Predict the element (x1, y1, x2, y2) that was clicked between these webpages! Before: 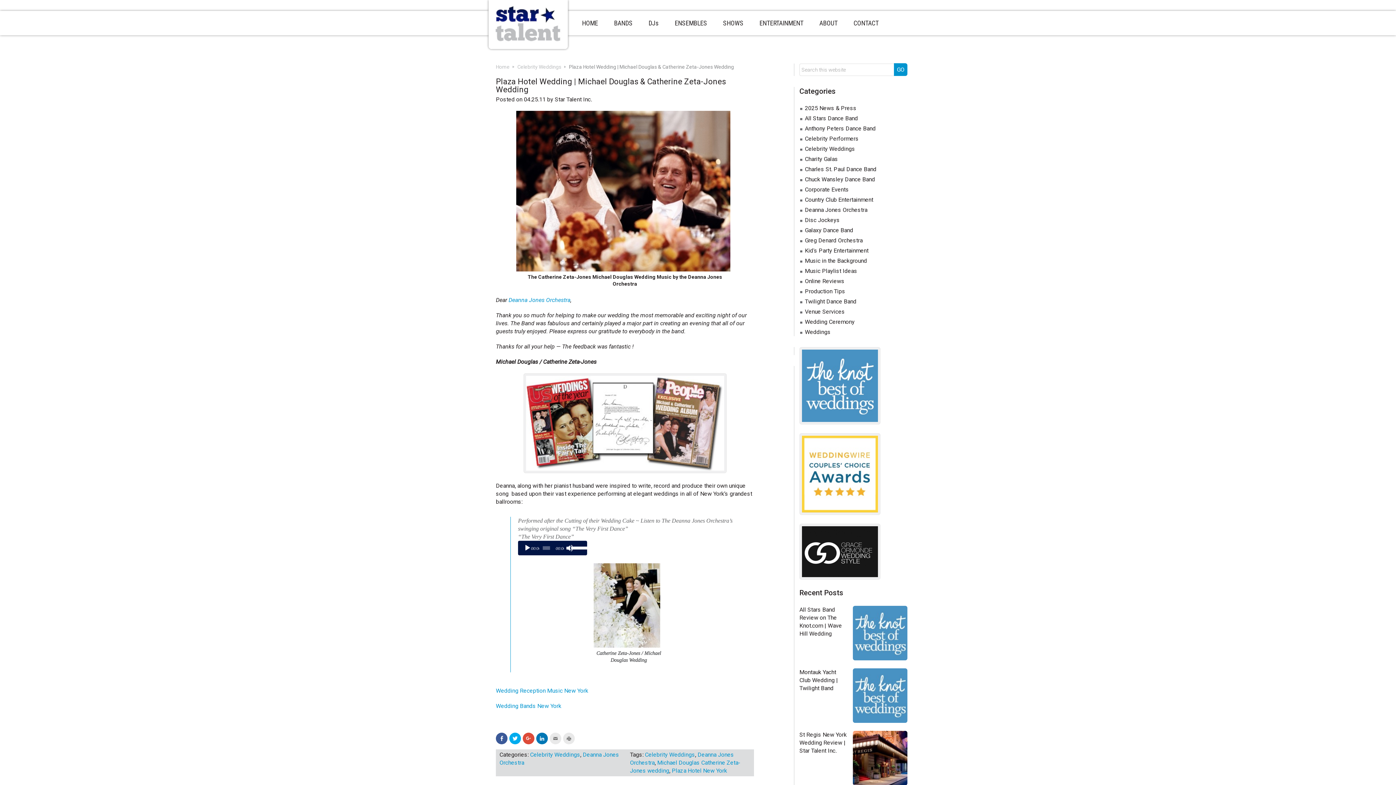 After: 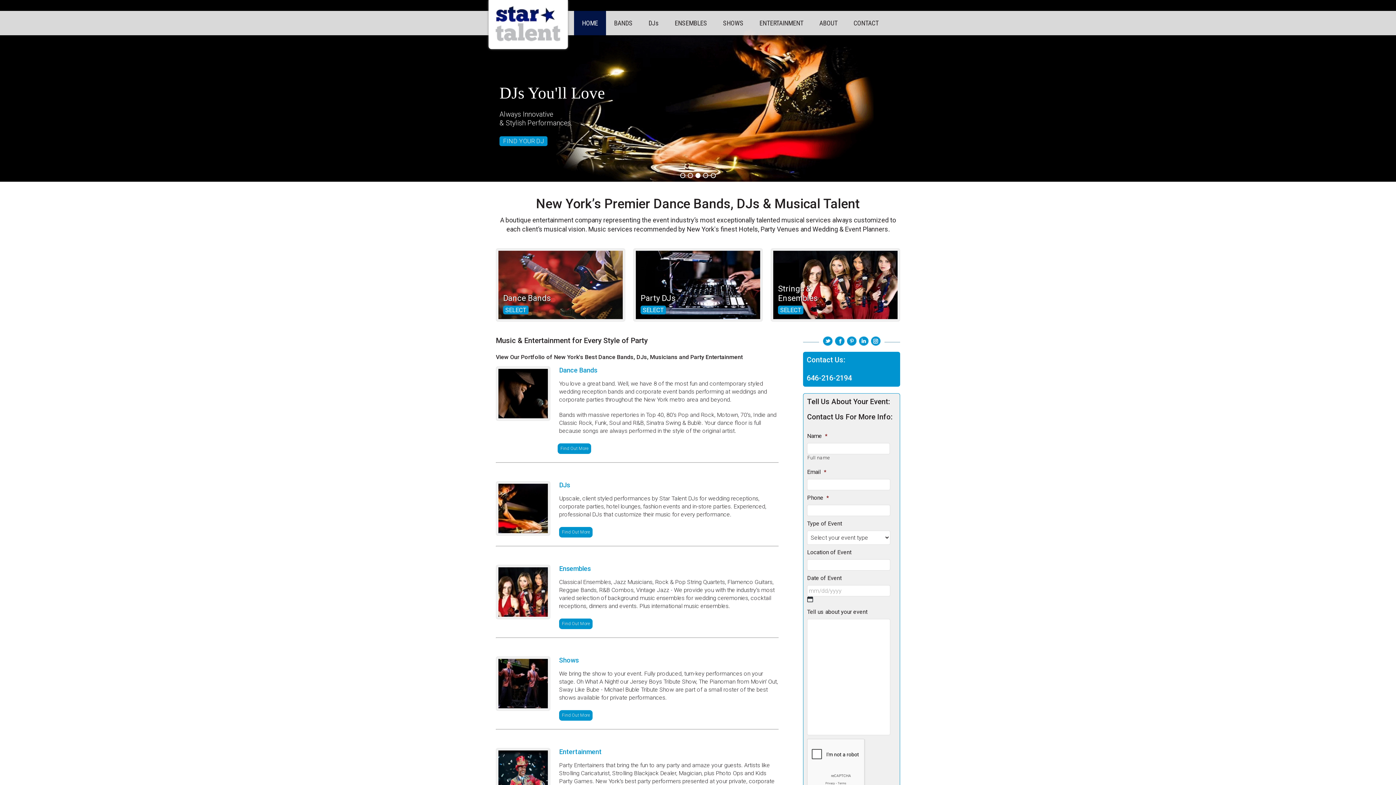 Action: bbox: (574, 10, 606, 35) label: HOME